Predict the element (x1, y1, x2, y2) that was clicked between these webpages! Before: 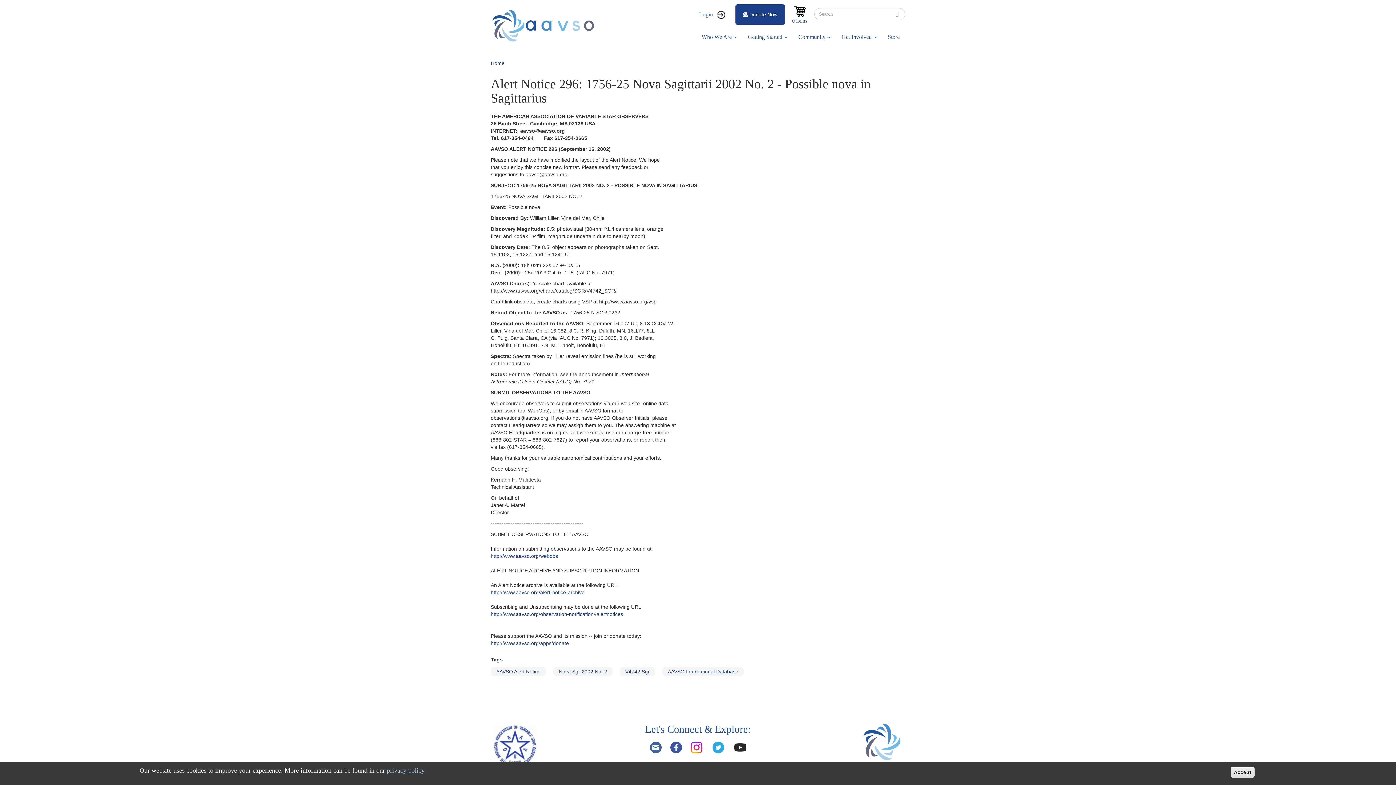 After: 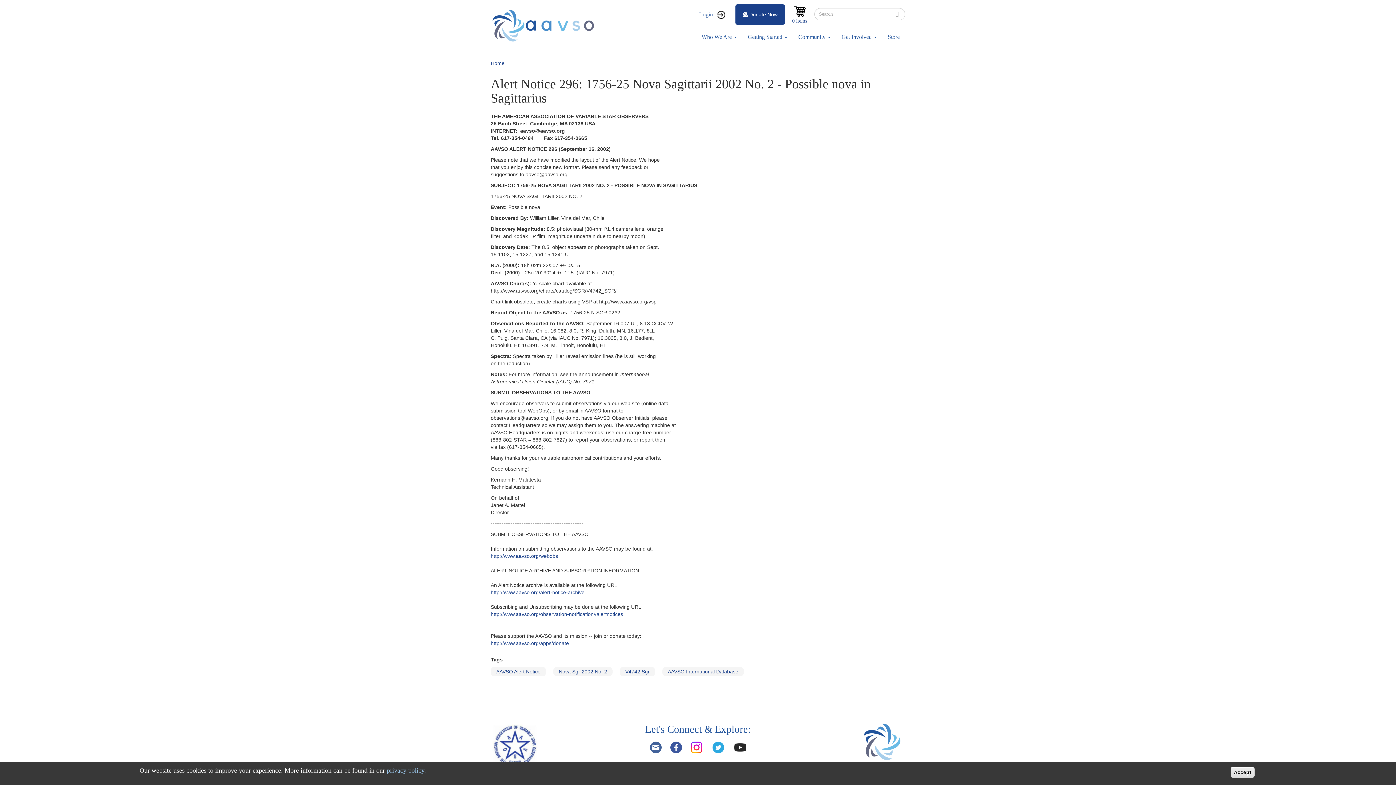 Action: bbox: (686, 748, 706, 754)